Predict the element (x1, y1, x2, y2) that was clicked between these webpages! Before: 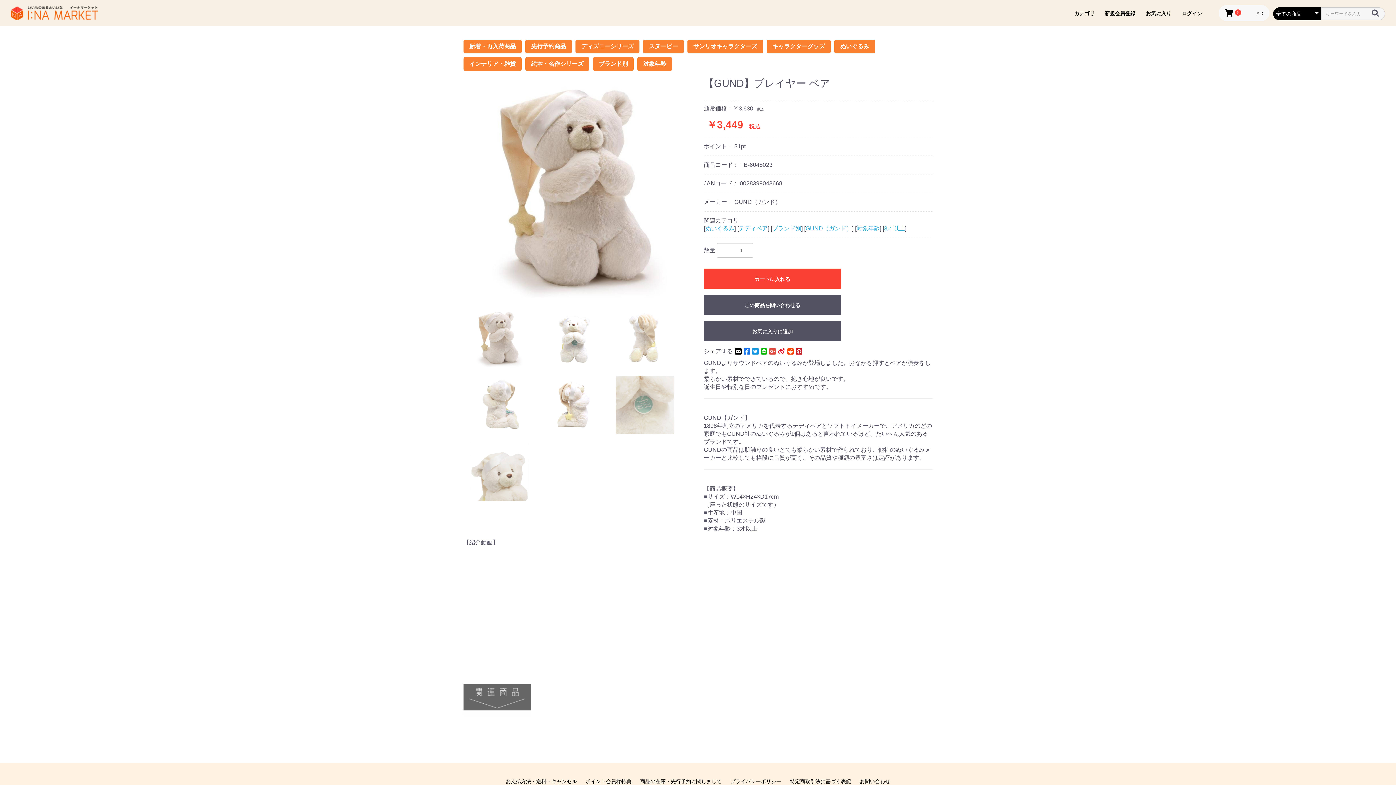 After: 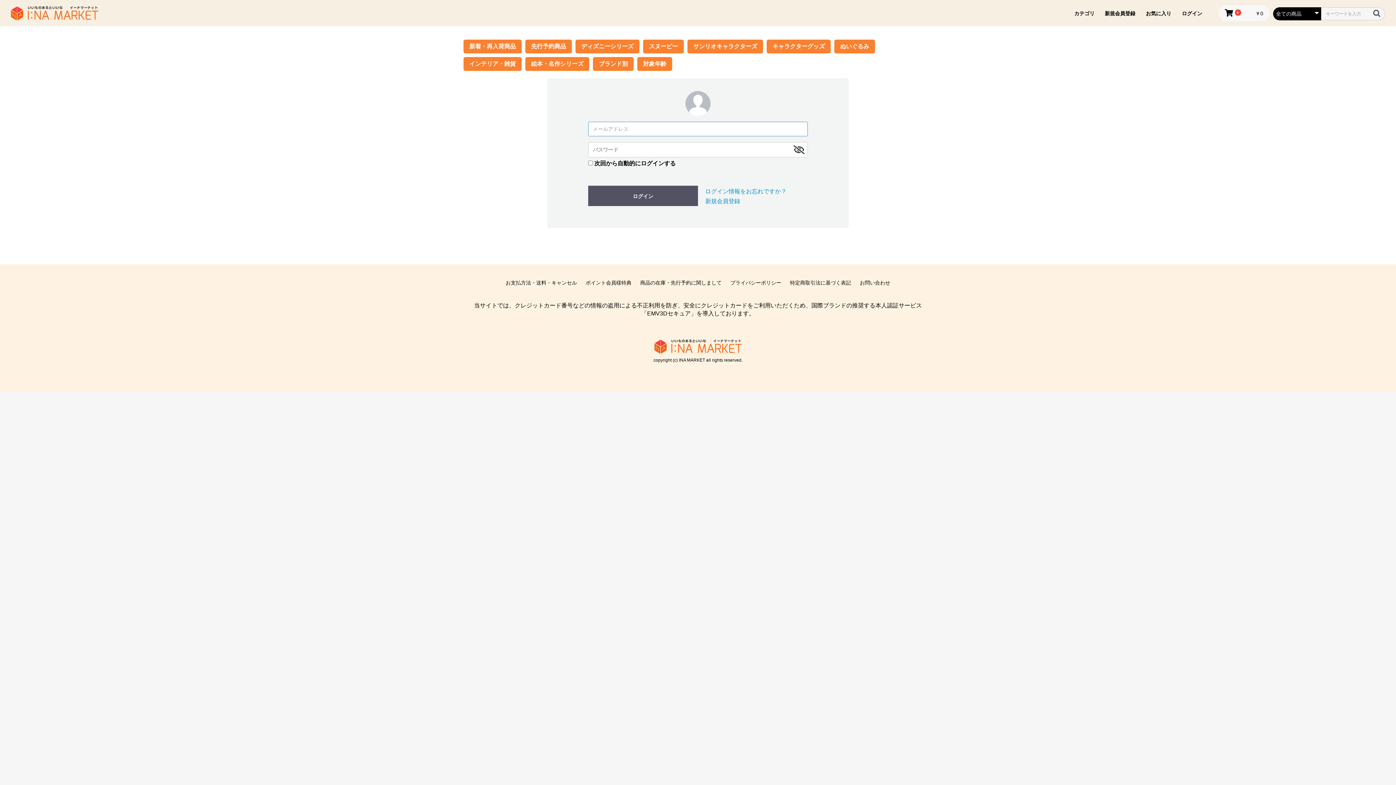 Action: bbox: (704, 321, 841, 341) label: お気に入りに追加